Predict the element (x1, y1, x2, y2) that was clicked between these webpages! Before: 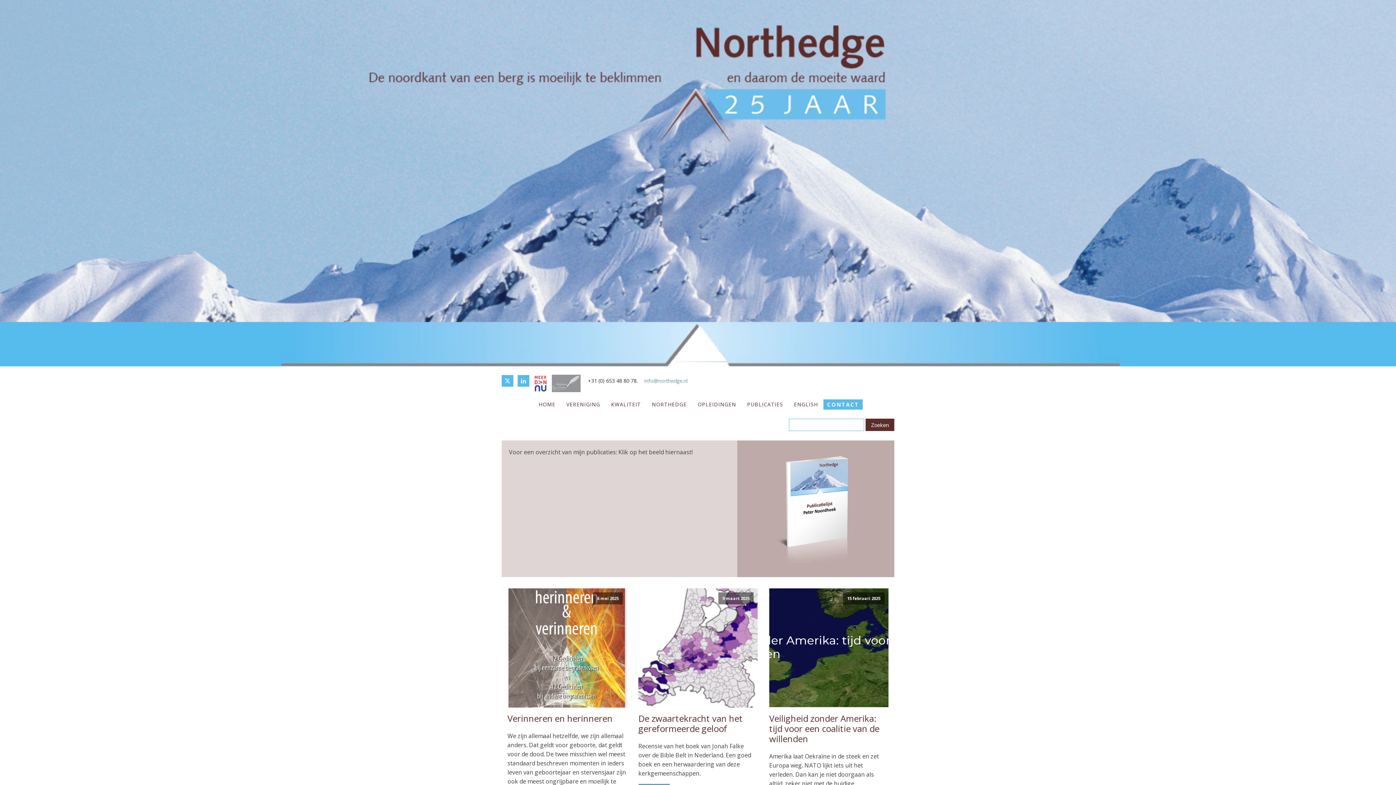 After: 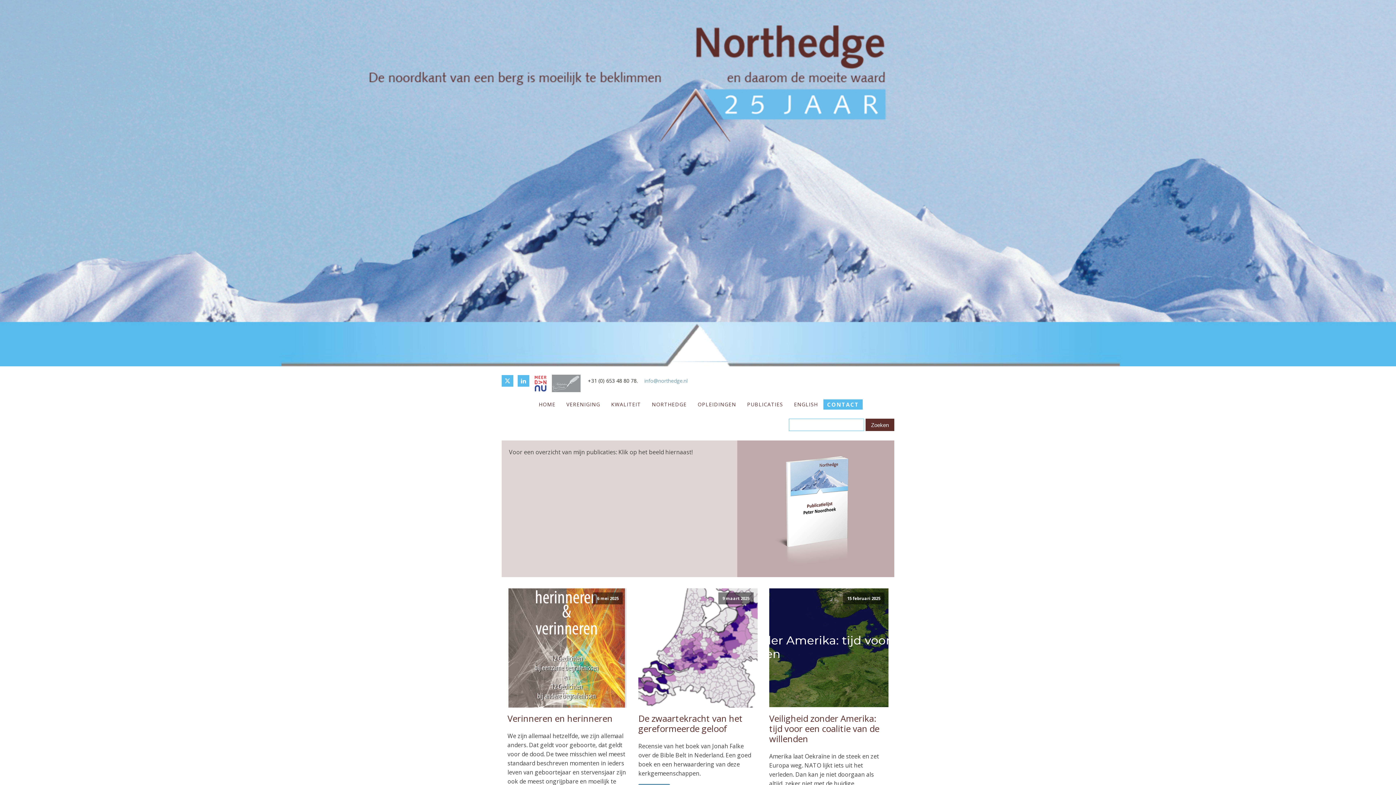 Action: label: PUBLICATIES bbox: (741, 395, 788, 414)